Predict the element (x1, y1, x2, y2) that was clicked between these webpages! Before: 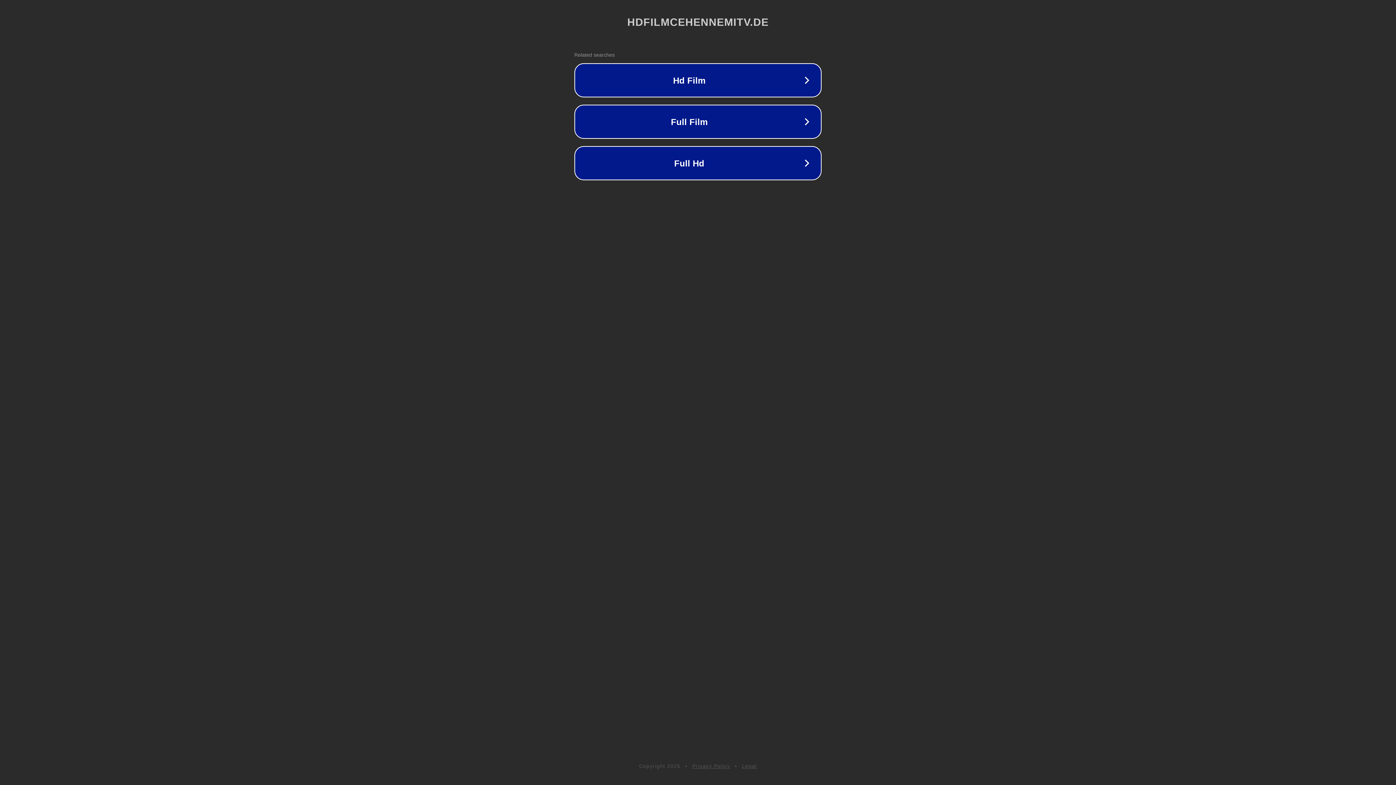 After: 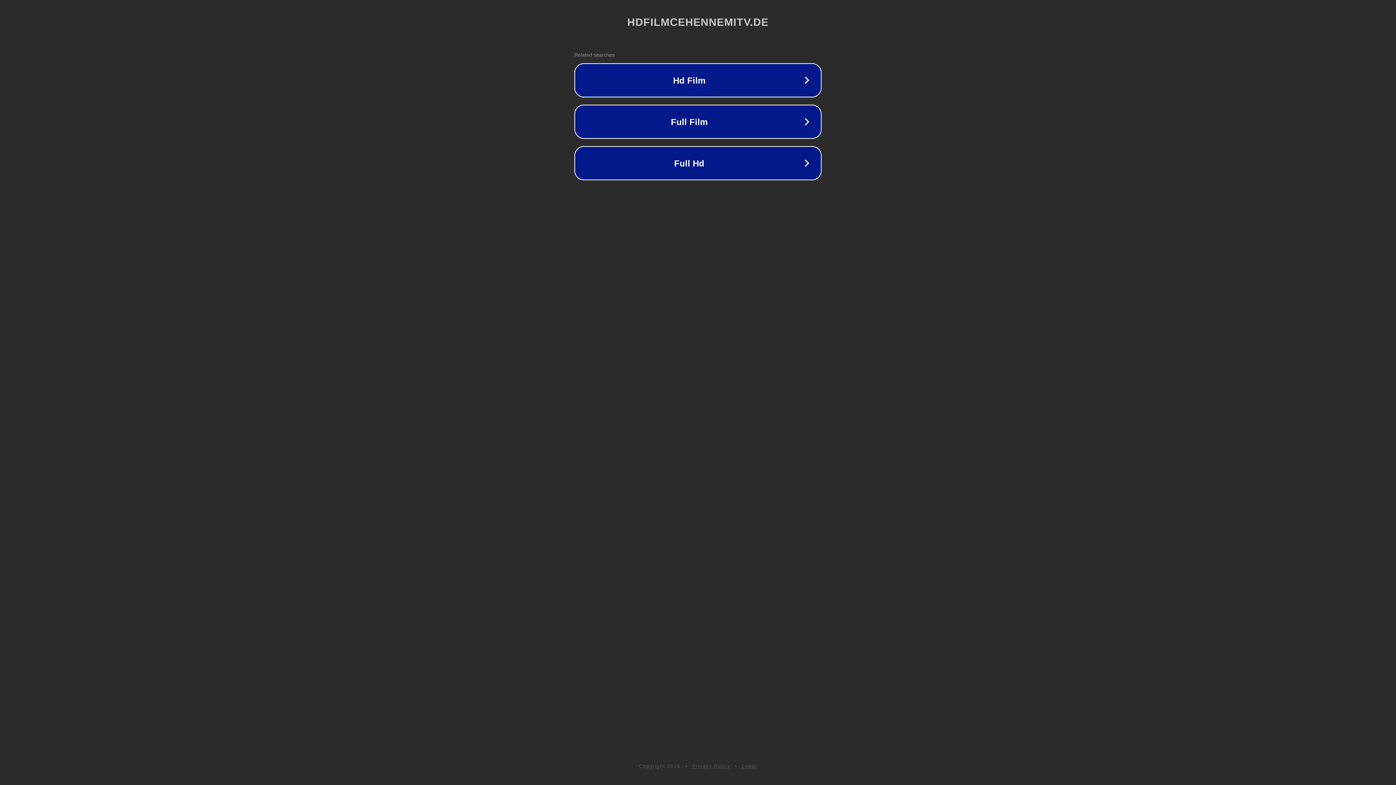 Action: label: Legal bbox: (742, 763, 757, 769)